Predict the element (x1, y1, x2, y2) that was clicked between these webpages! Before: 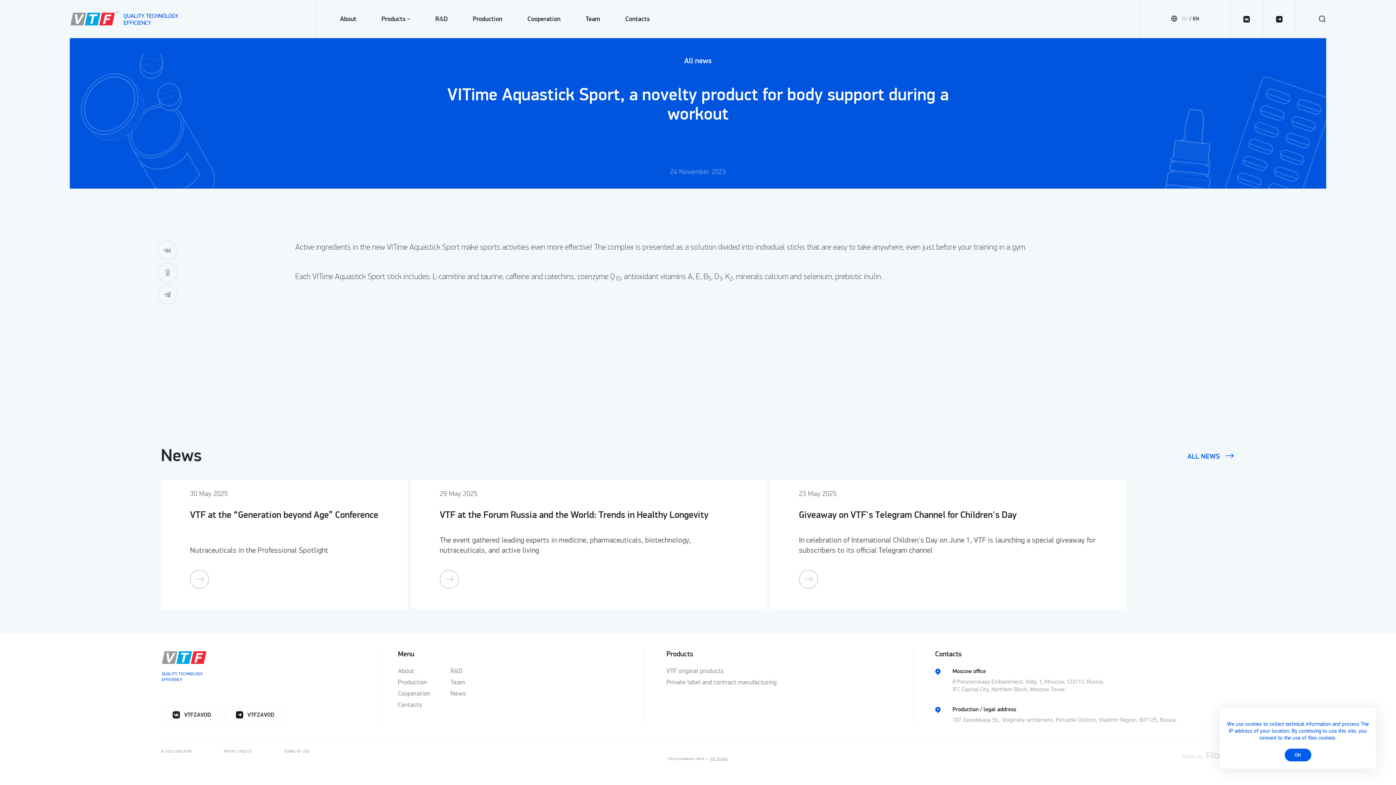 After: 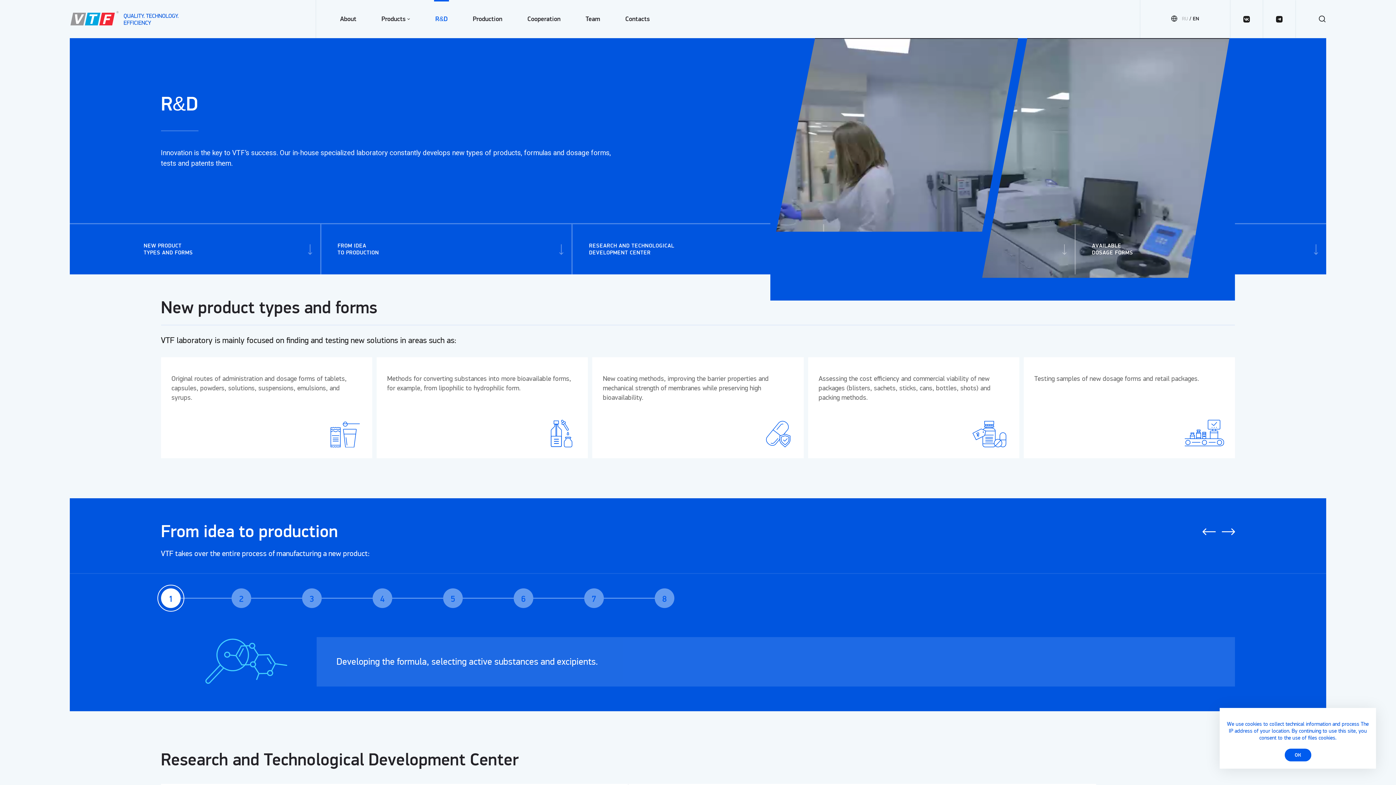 Action: label: R&D bbox: (450, 667, 462, 675)